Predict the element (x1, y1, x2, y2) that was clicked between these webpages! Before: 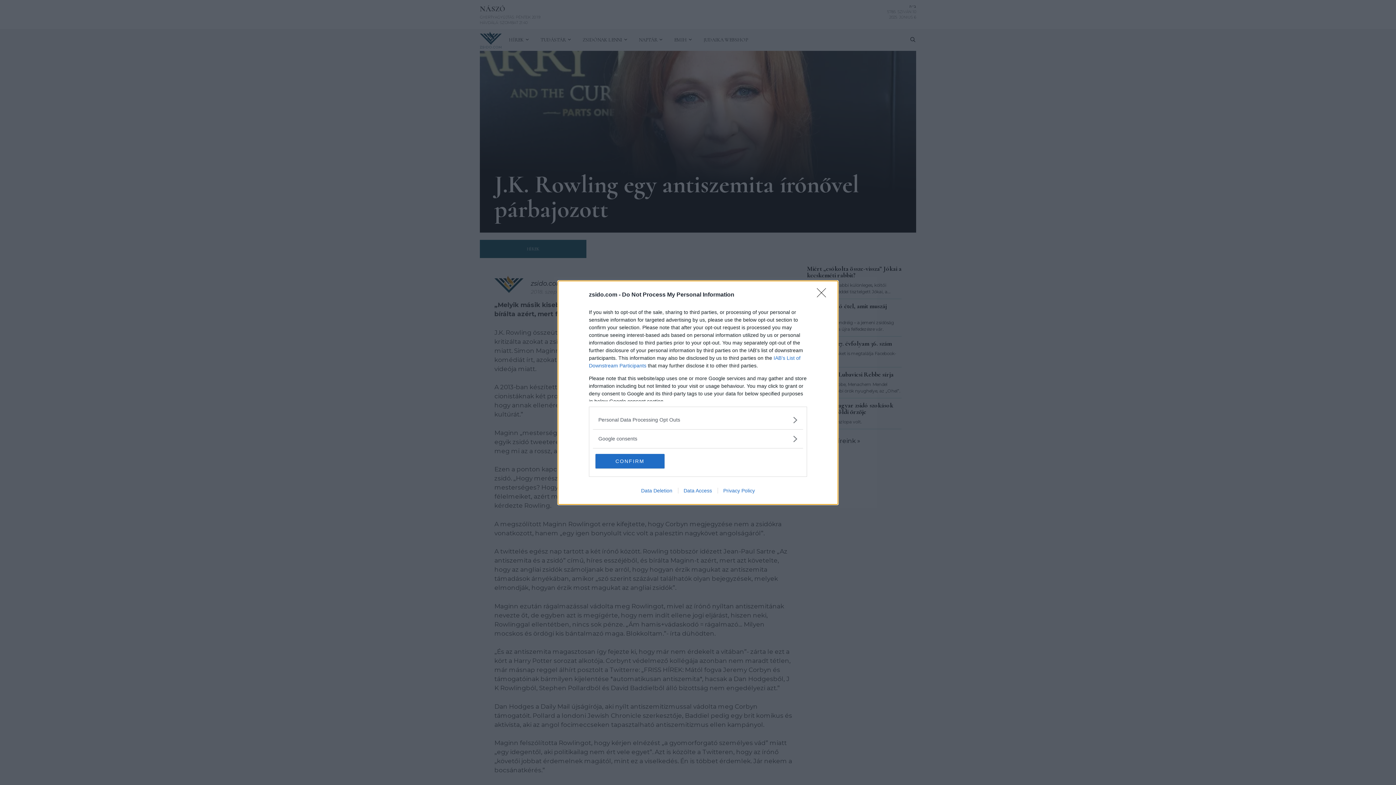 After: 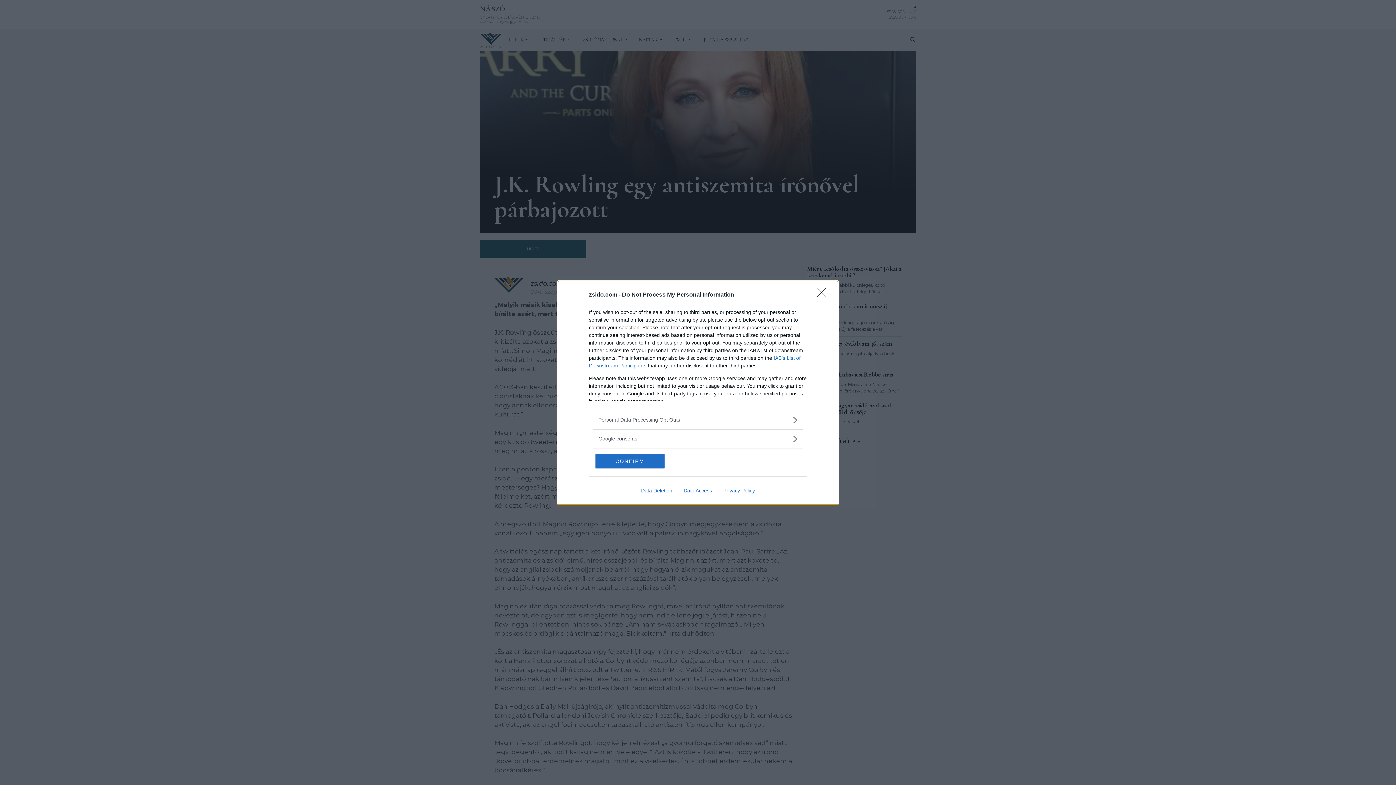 Action: label: Data Access bbox: (678, 487, 717, 493)